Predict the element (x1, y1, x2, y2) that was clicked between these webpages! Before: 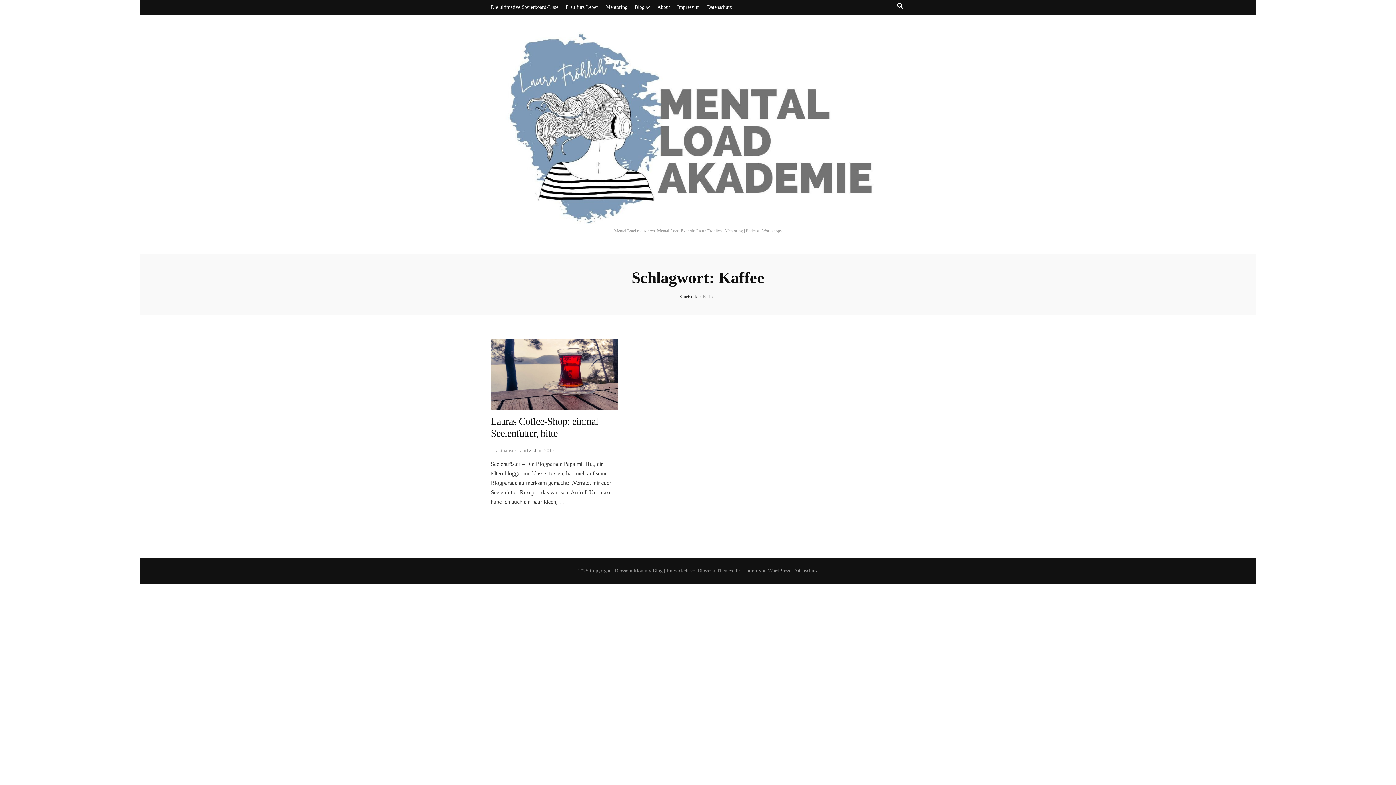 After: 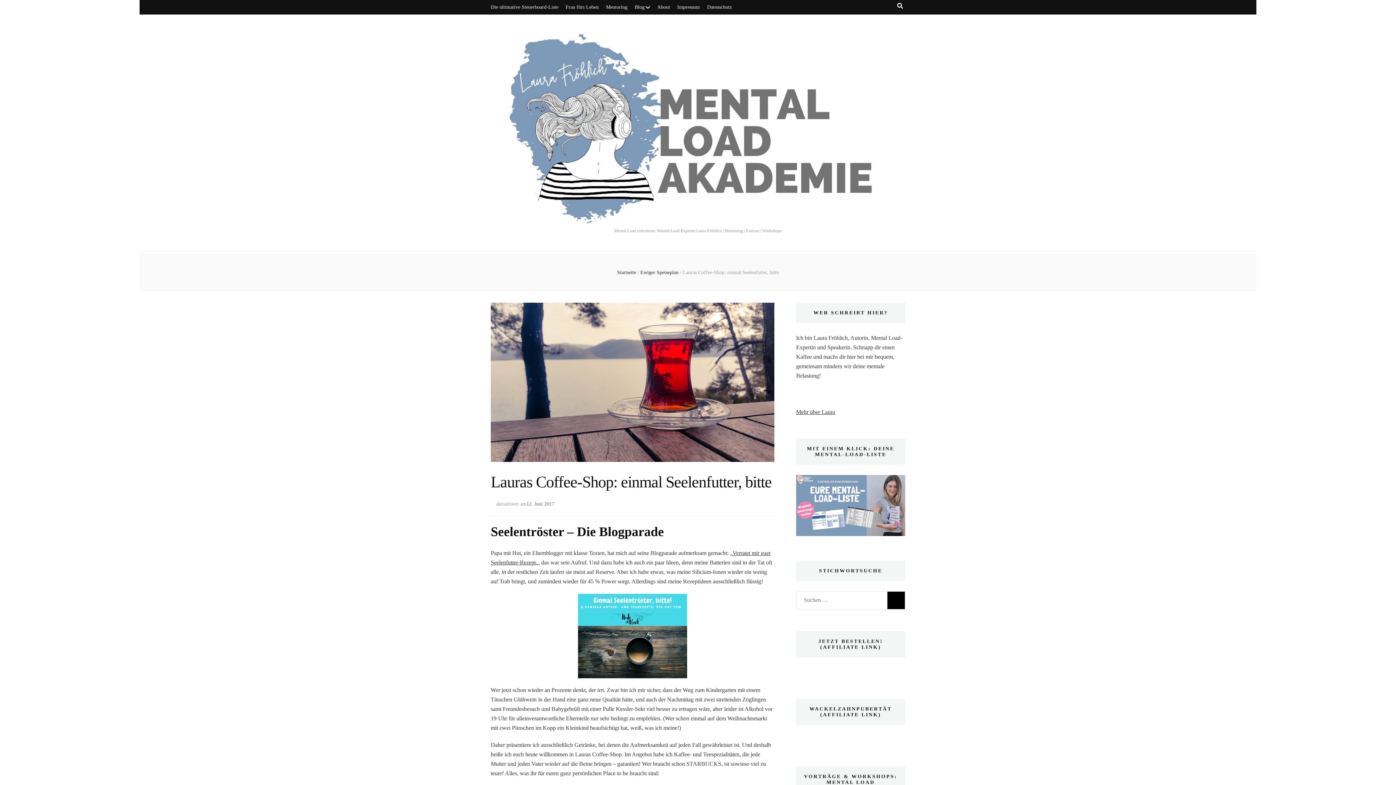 Action: bbox: (490, 338, 618, 410)